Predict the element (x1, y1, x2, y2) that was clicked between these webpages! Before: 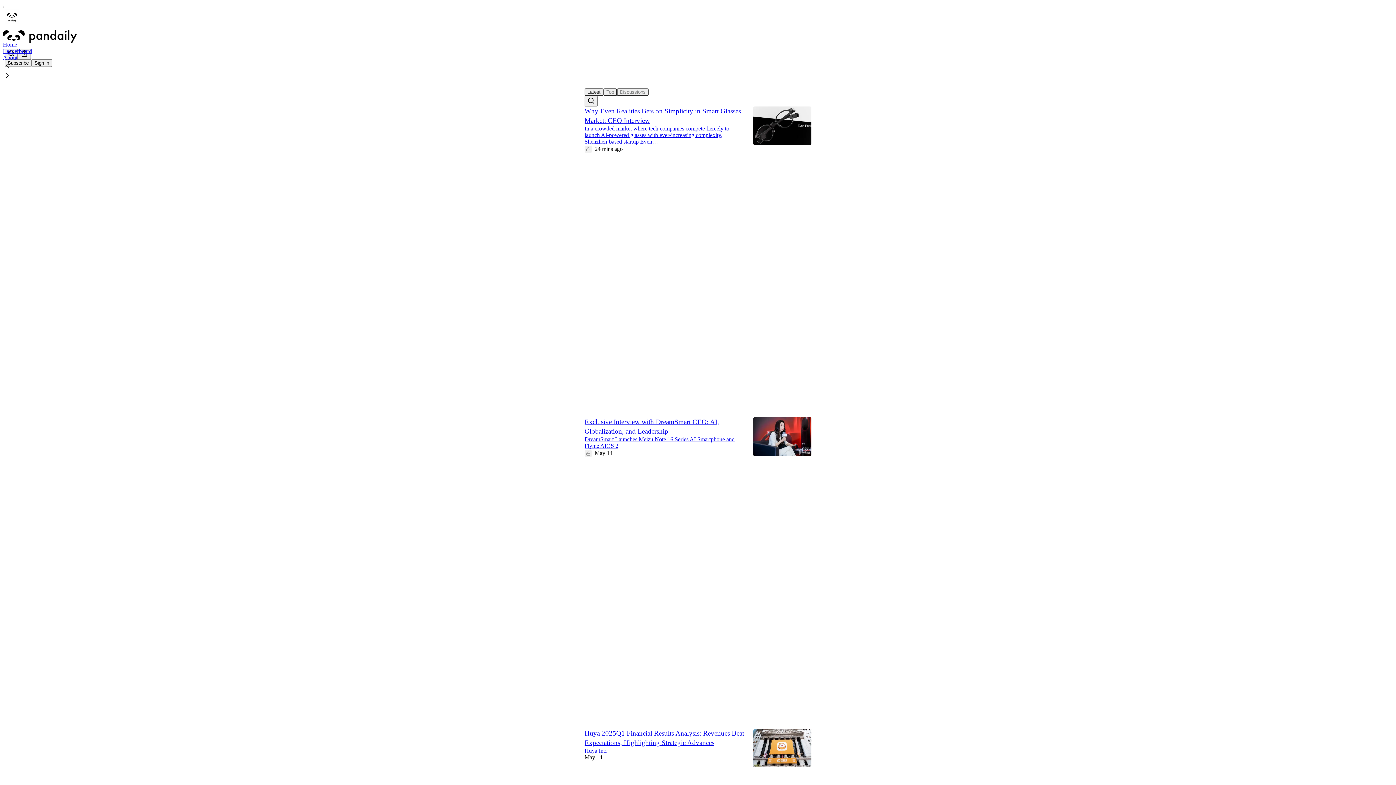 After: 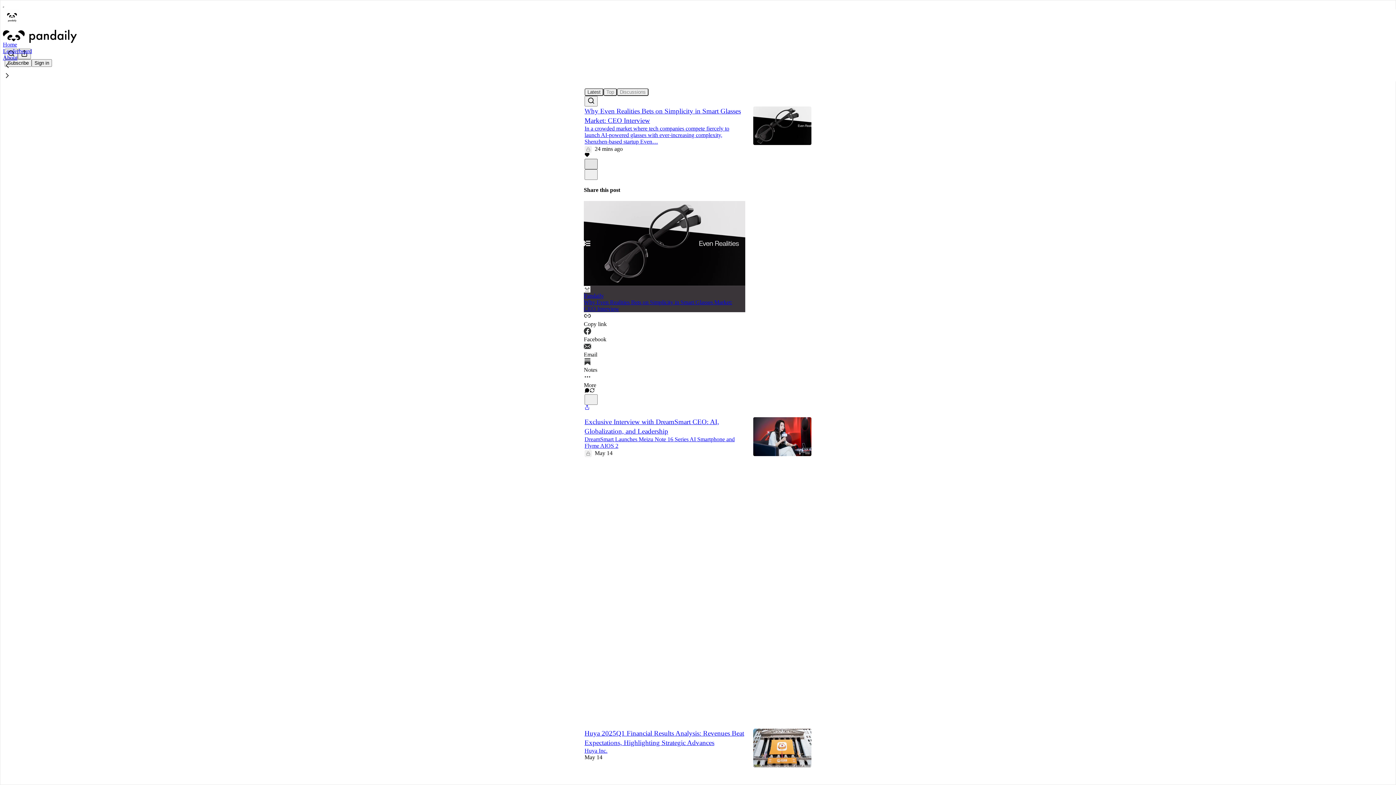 Action: label: X bbox: (584, 158, 597, 169)